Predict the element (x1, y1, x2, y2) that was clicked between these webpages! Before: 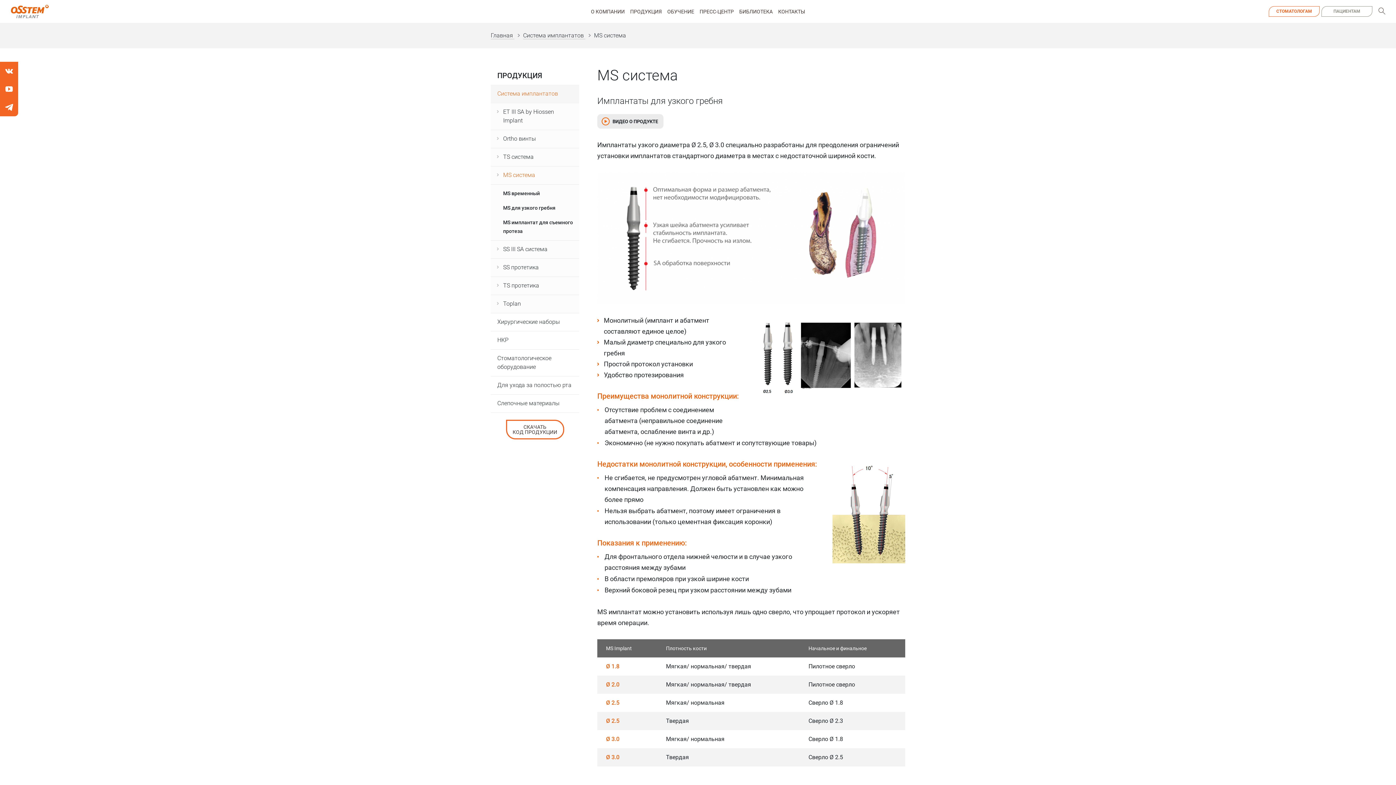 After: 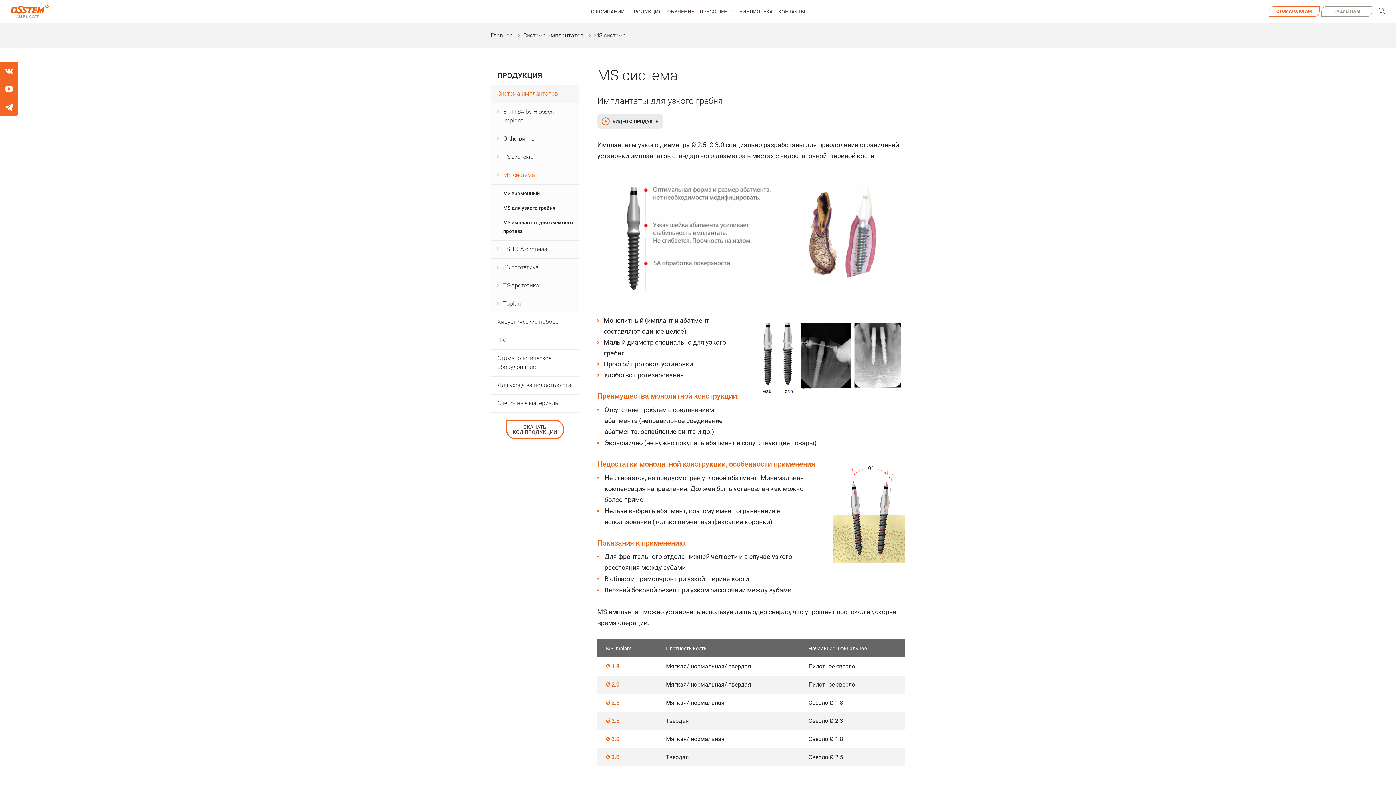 Action: bbox: (523, 32, 585, 39) label: Система имплантатов 